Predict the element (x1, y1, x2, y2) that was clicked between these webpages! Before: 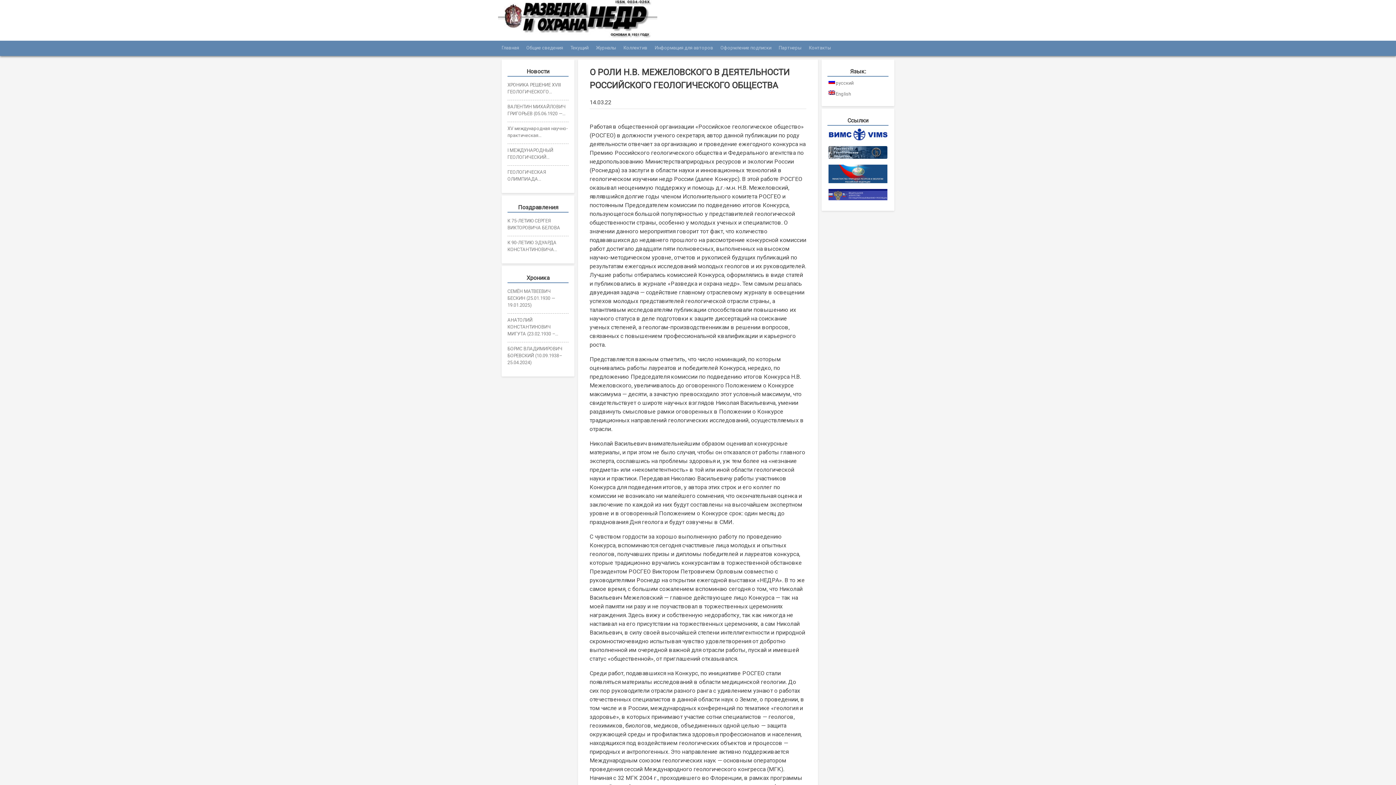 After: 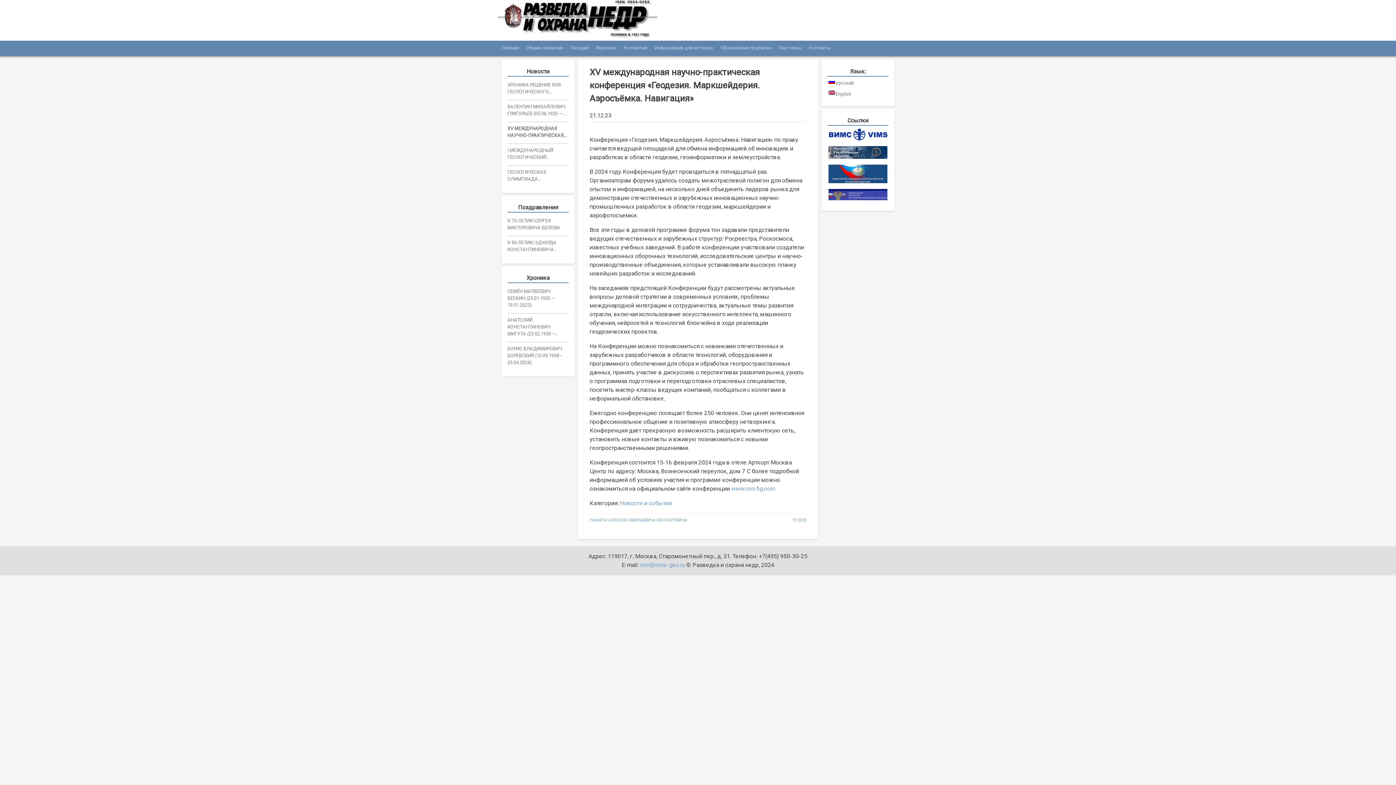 Action: label: XV международная научно-практическая конференция «Геодезия. Маркшейдерия. Аэросъёмка. Навигация» bbox: (507, 125, 568, 138)